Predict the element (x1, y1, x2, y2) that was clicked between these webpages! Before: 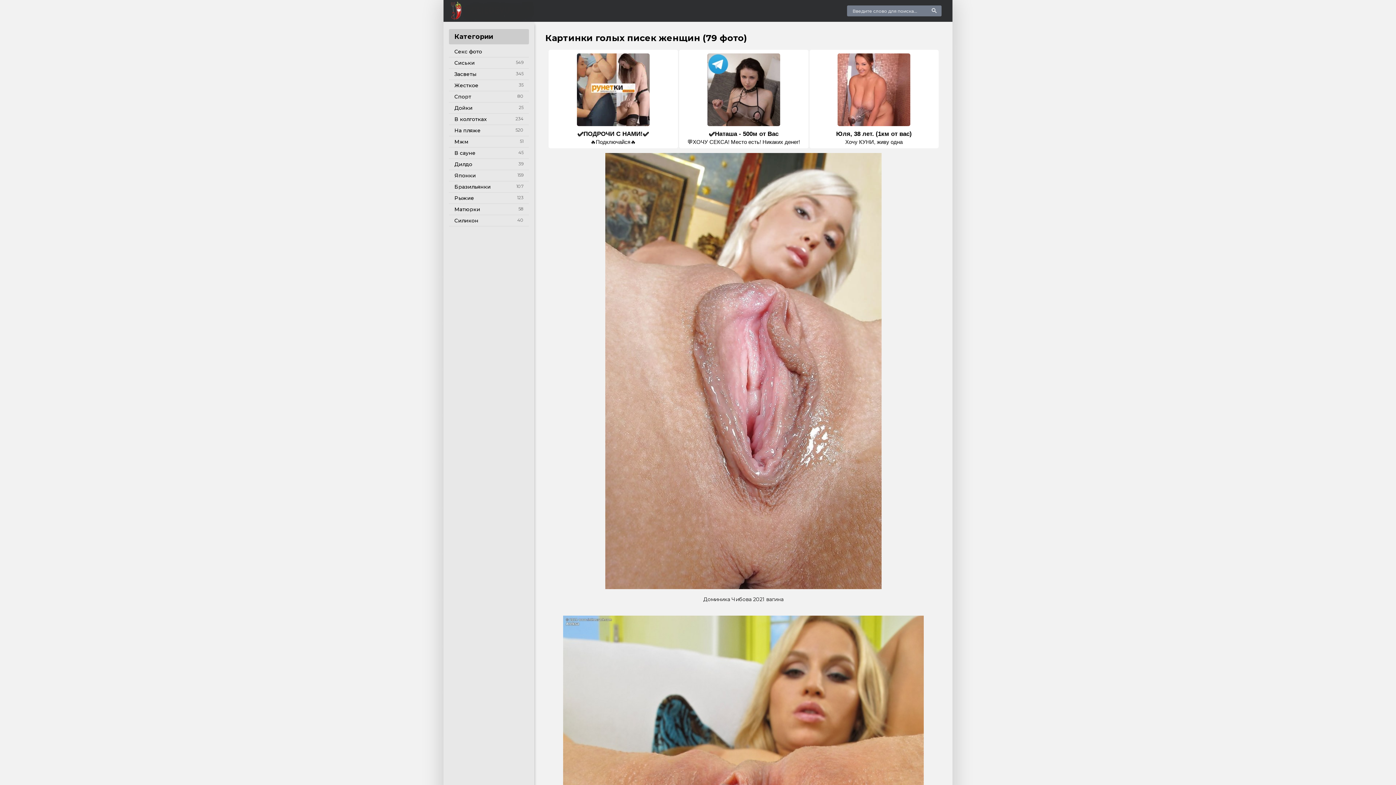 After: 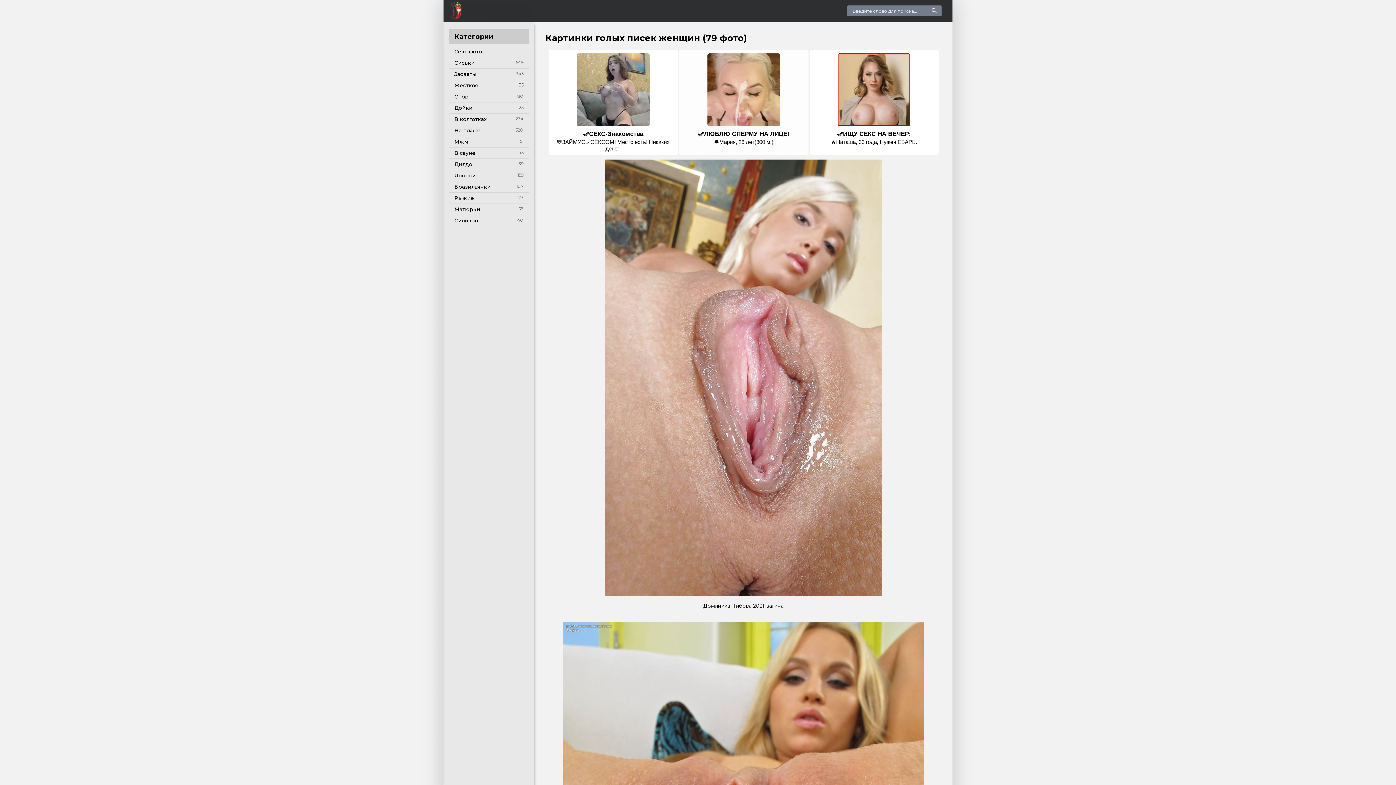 Action: label: ✅Наташа - 500м от Вас
💬ХОЧУ СЕКСА! Место есть! Никаких денег! bbox: (680, 123, 806, 145)